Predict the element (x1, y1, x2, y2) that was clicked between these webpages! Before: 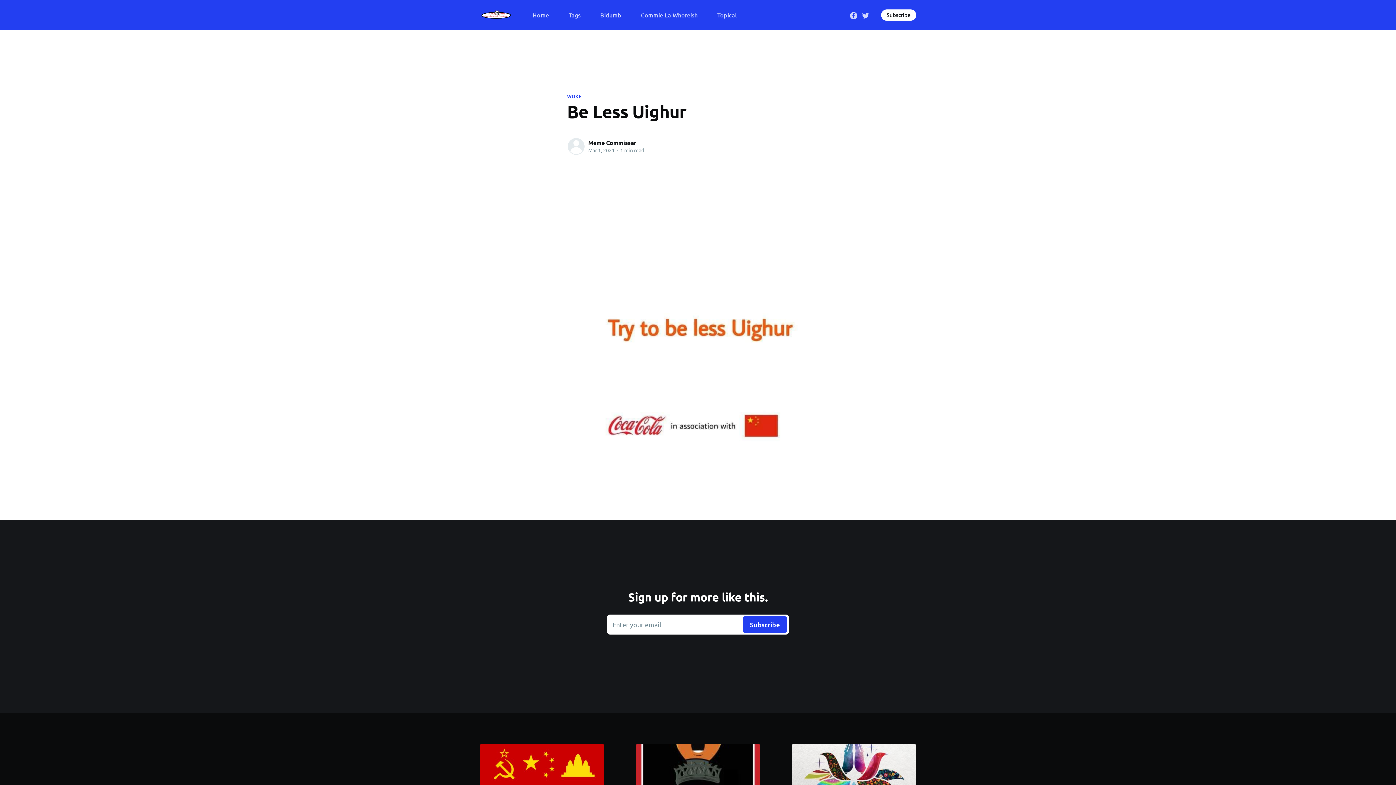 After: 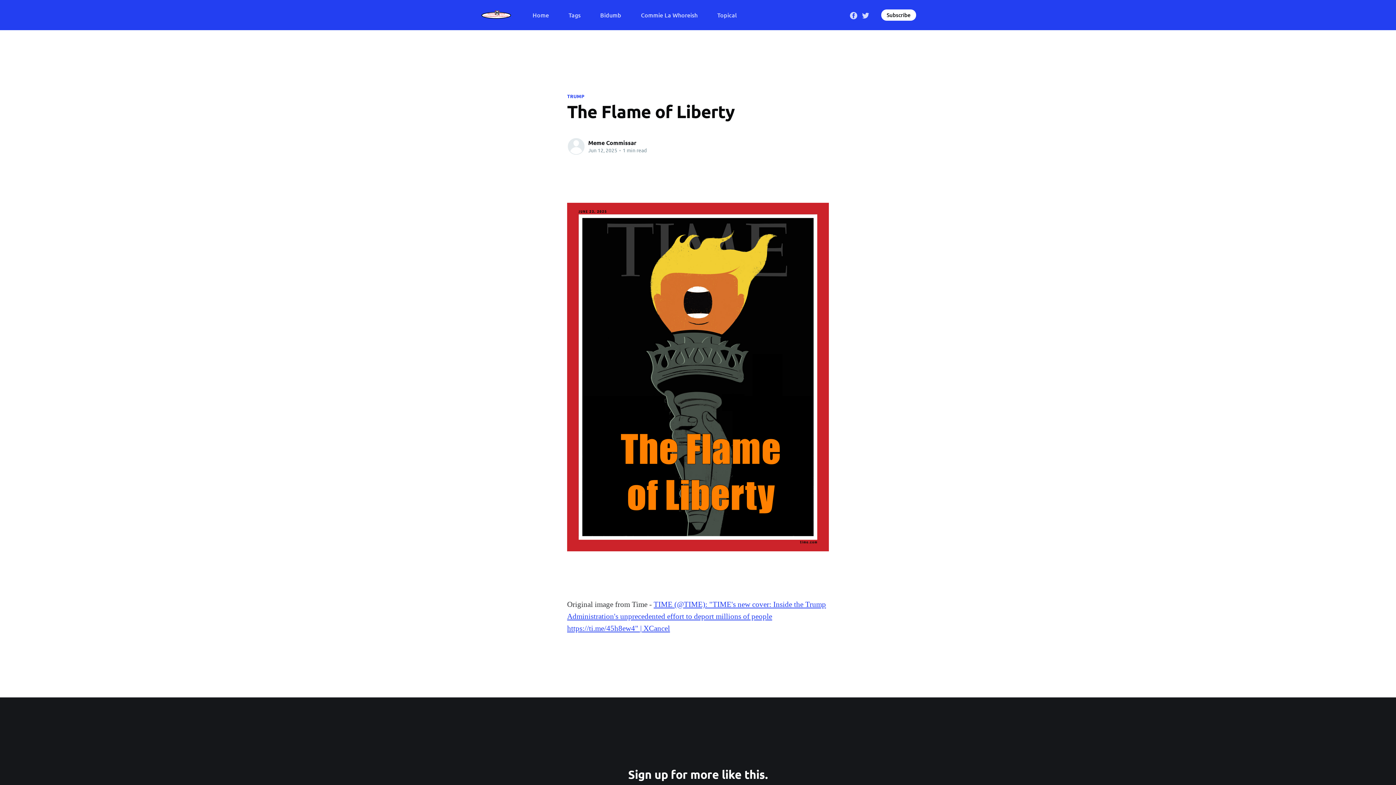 Action: bbox: (635, 744, 760, 817)